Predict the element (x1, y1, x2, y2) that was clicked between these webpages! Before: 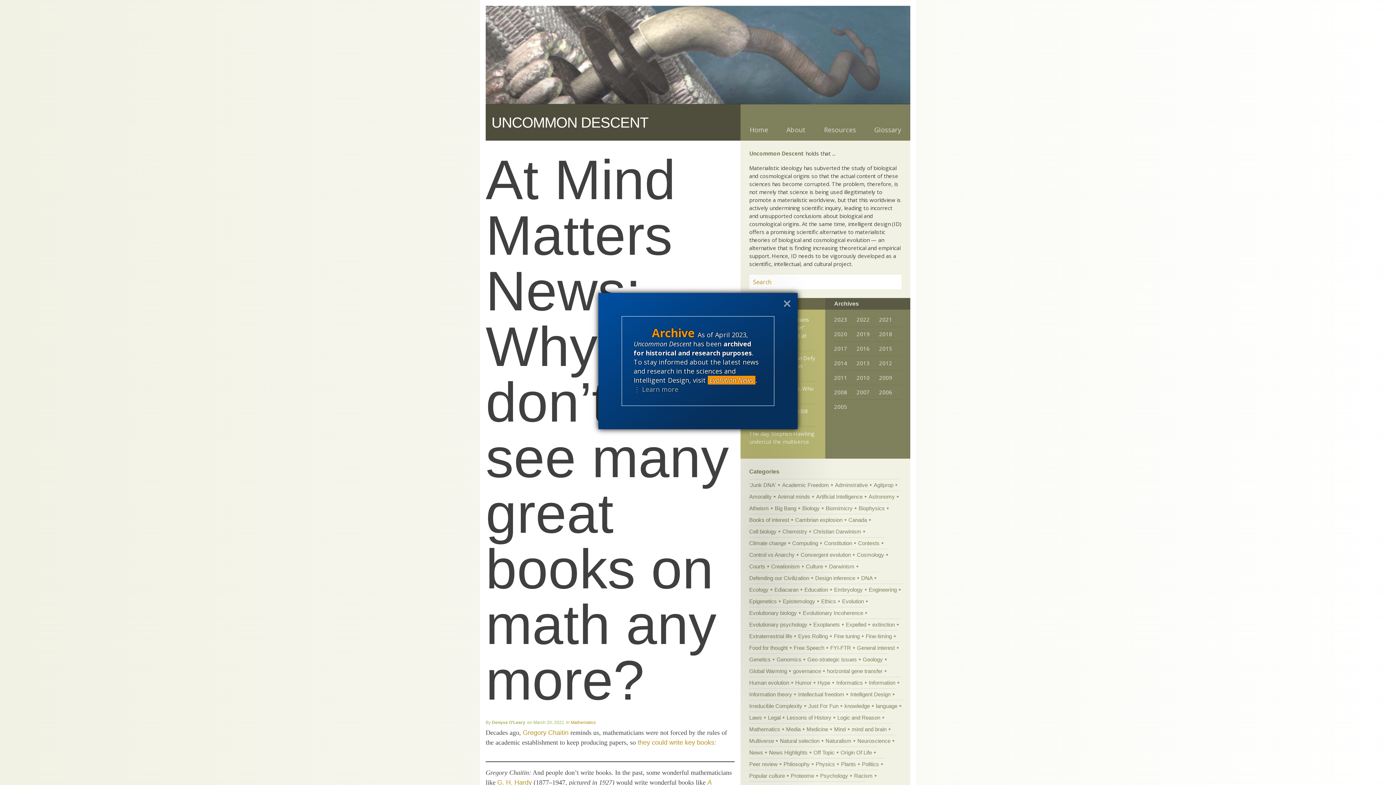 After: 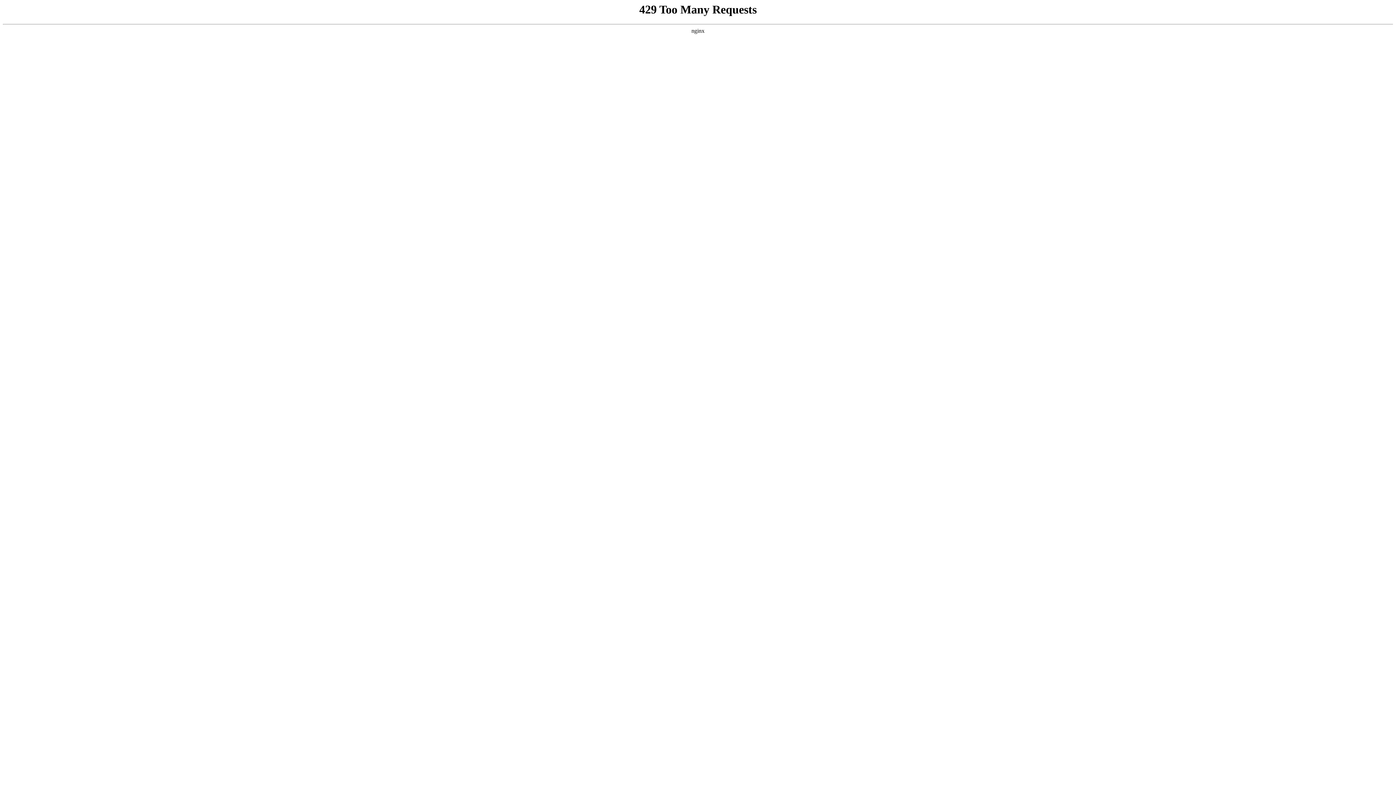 Action: label: 2017 bbox: (834, 341, 856, 356)